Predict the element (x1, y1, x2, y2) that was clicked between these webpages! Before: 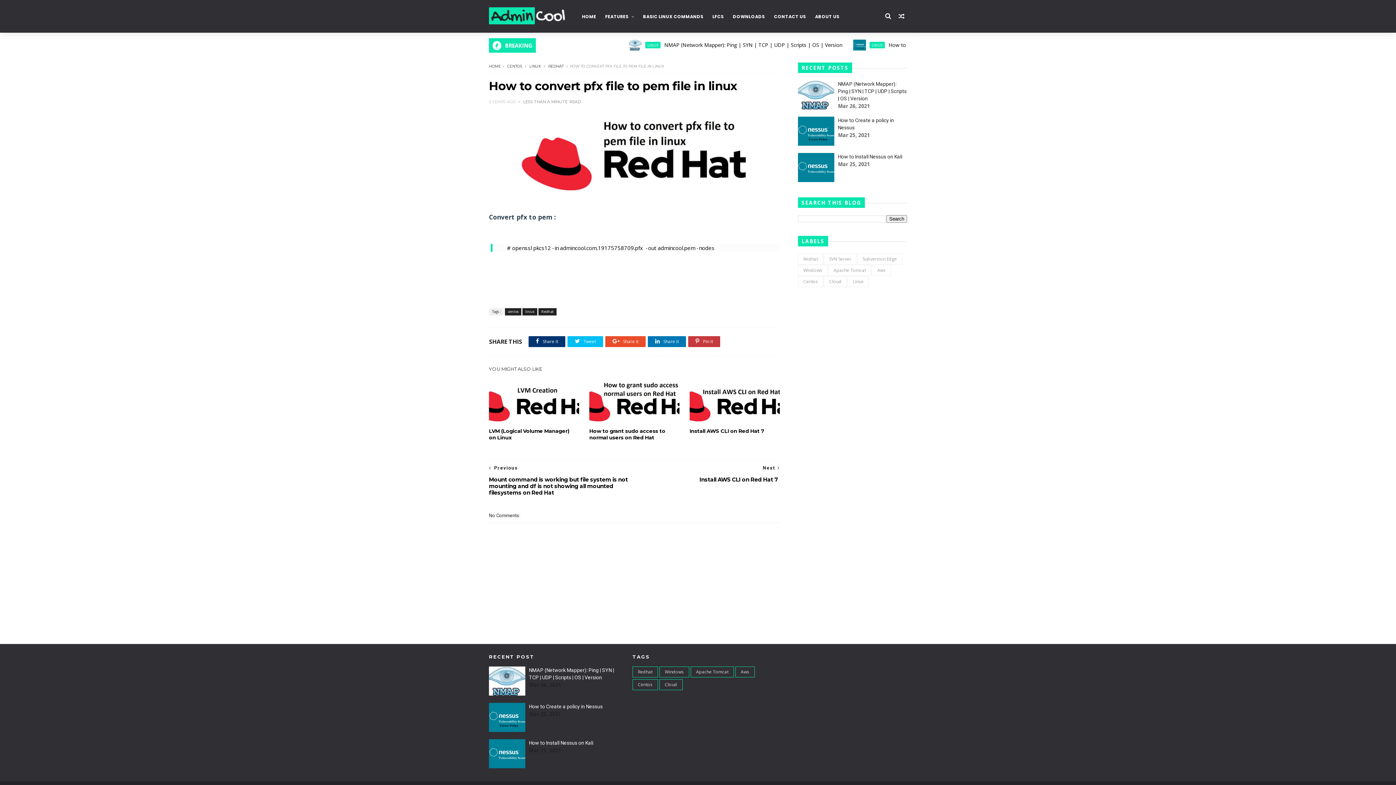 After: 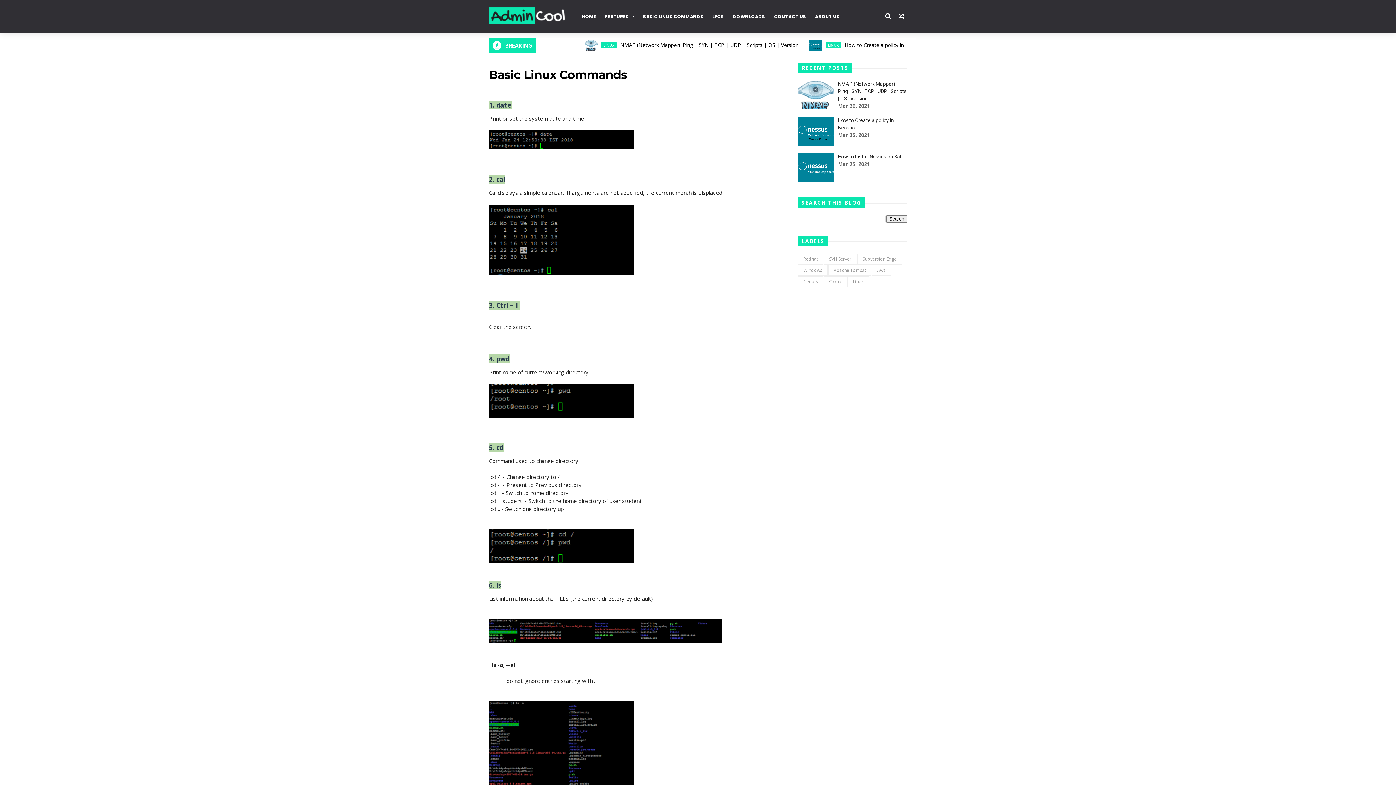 Action: bbox: (638, 9, 708, 24) label: BASIC LINUX COMMANDS